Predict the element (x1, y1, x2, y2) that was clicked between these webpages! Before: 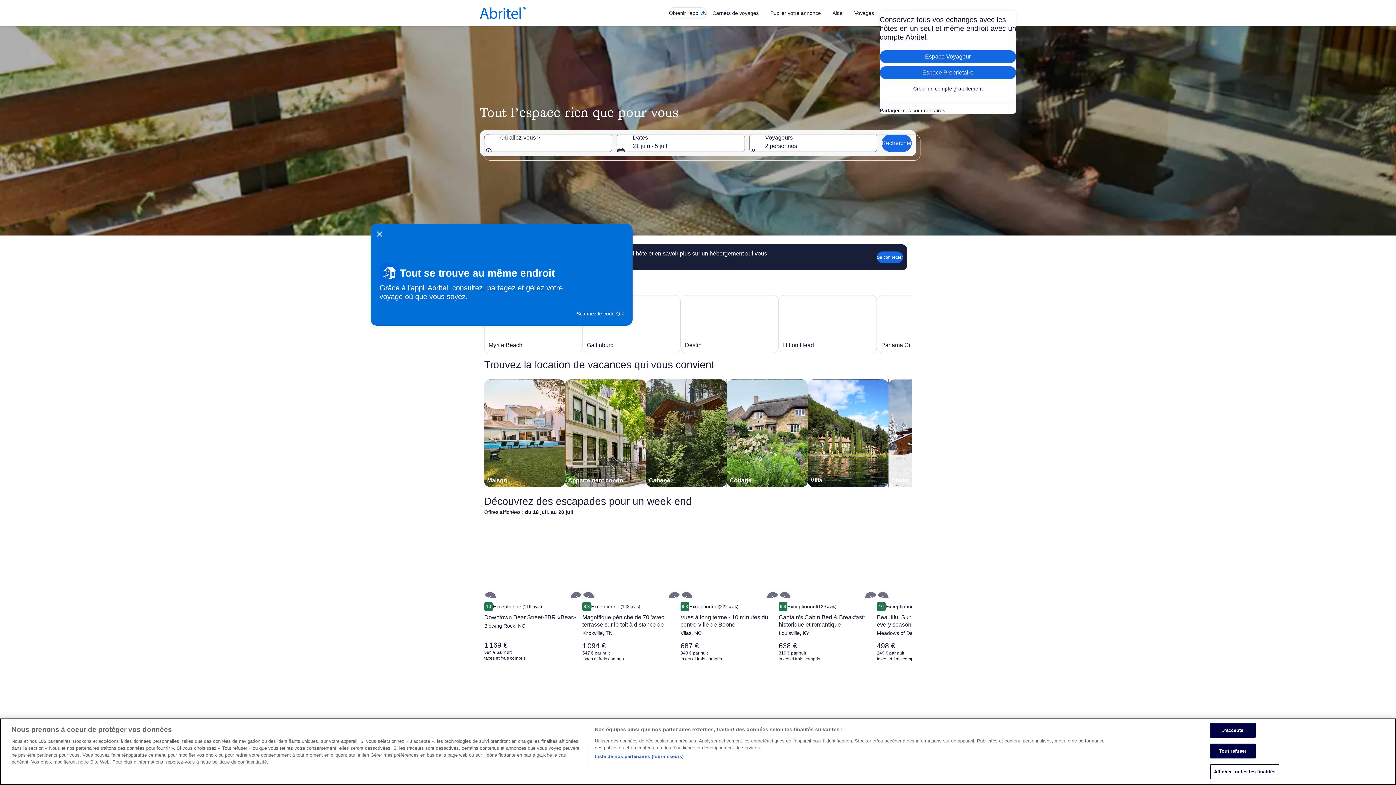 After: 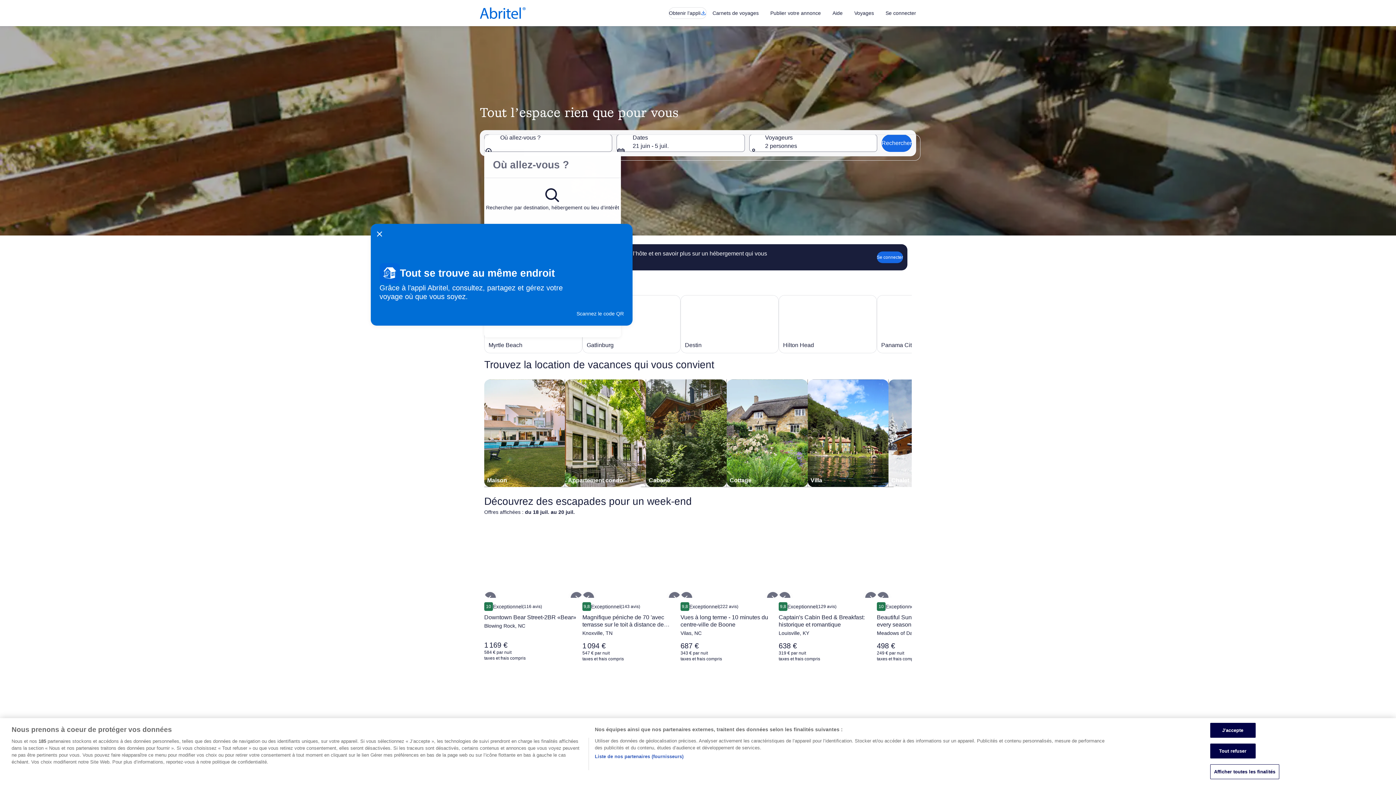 Action: label: Où allez-vous ? bbox: (484, 134, 612, 152)